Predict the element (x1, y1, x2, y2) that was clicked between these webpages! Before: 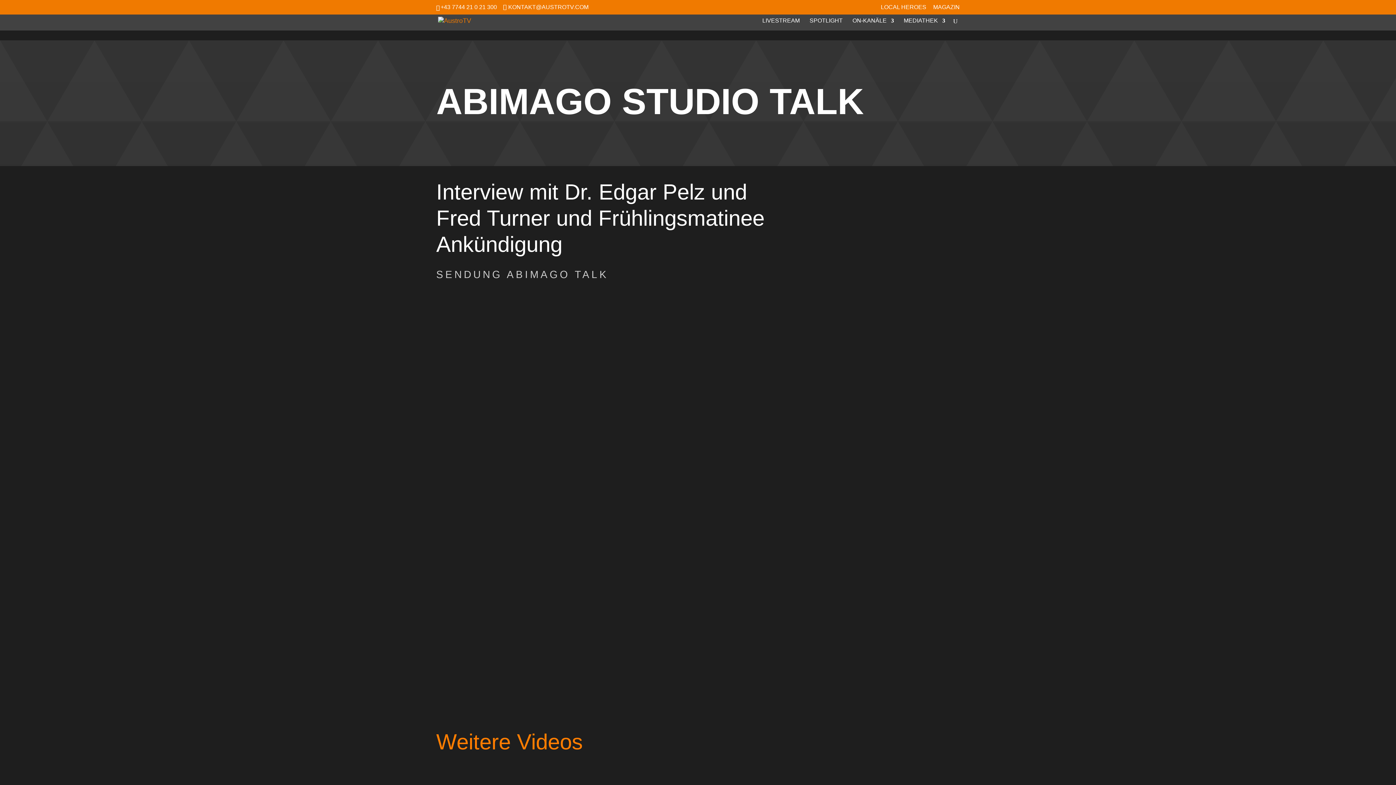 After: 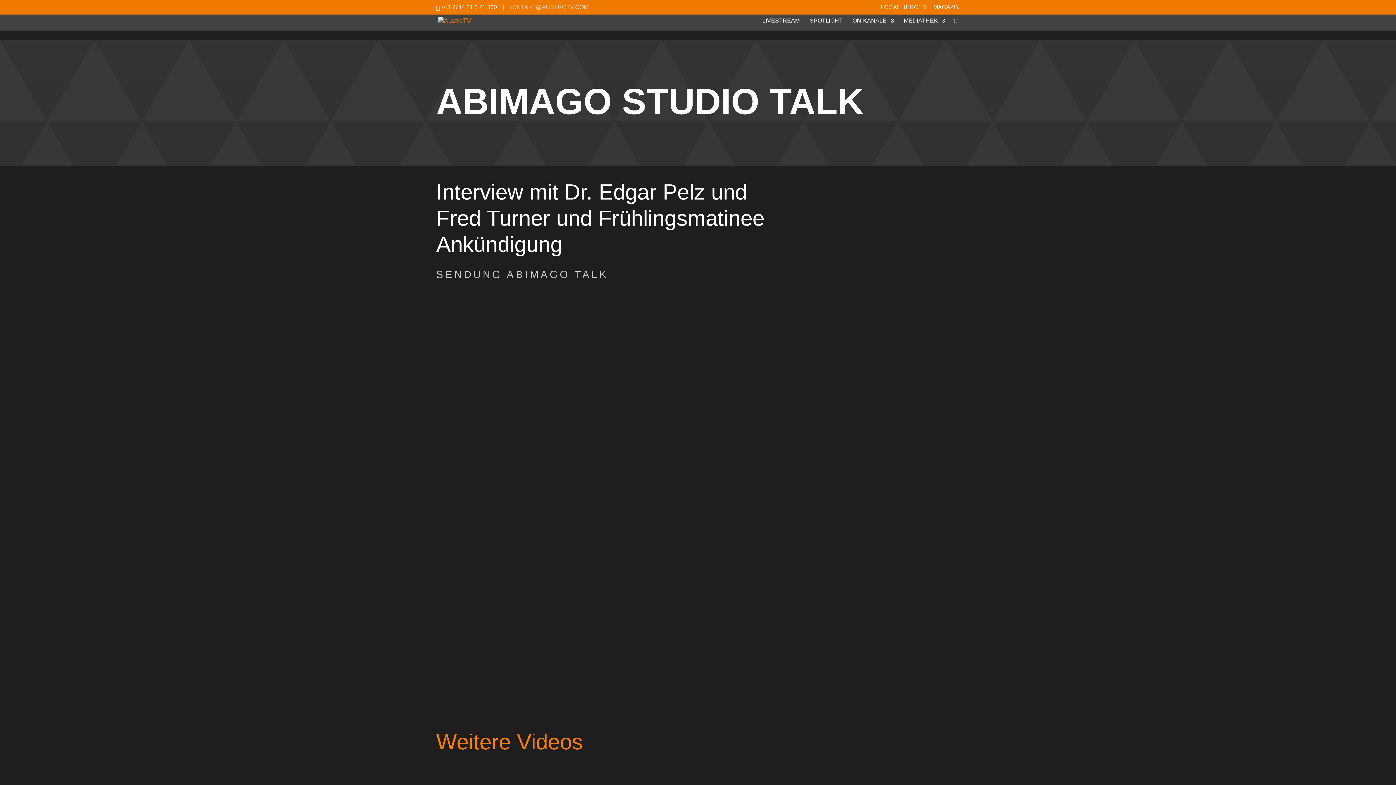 Action: bbox: (503, 4, 588, 10) label: KONTAKT@AUSTROTV.COM